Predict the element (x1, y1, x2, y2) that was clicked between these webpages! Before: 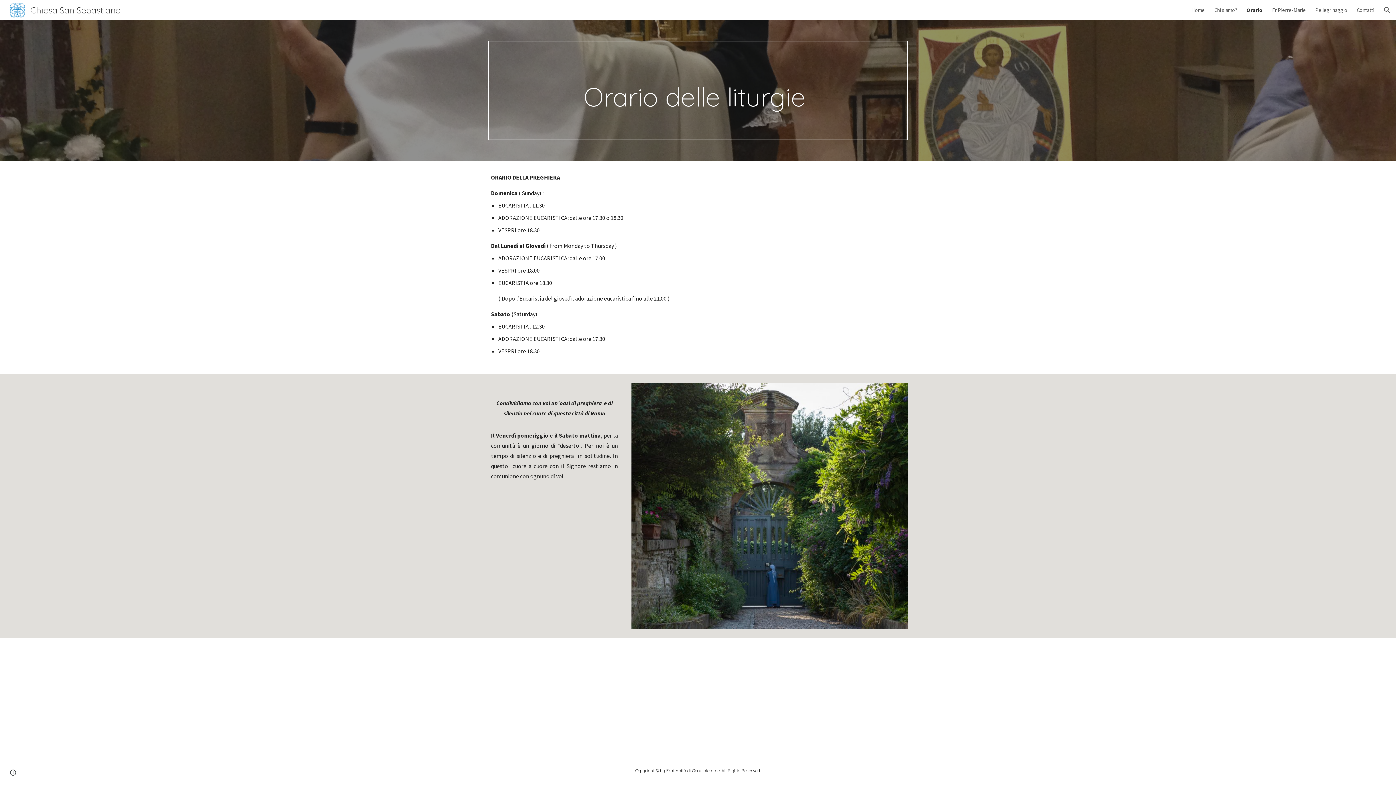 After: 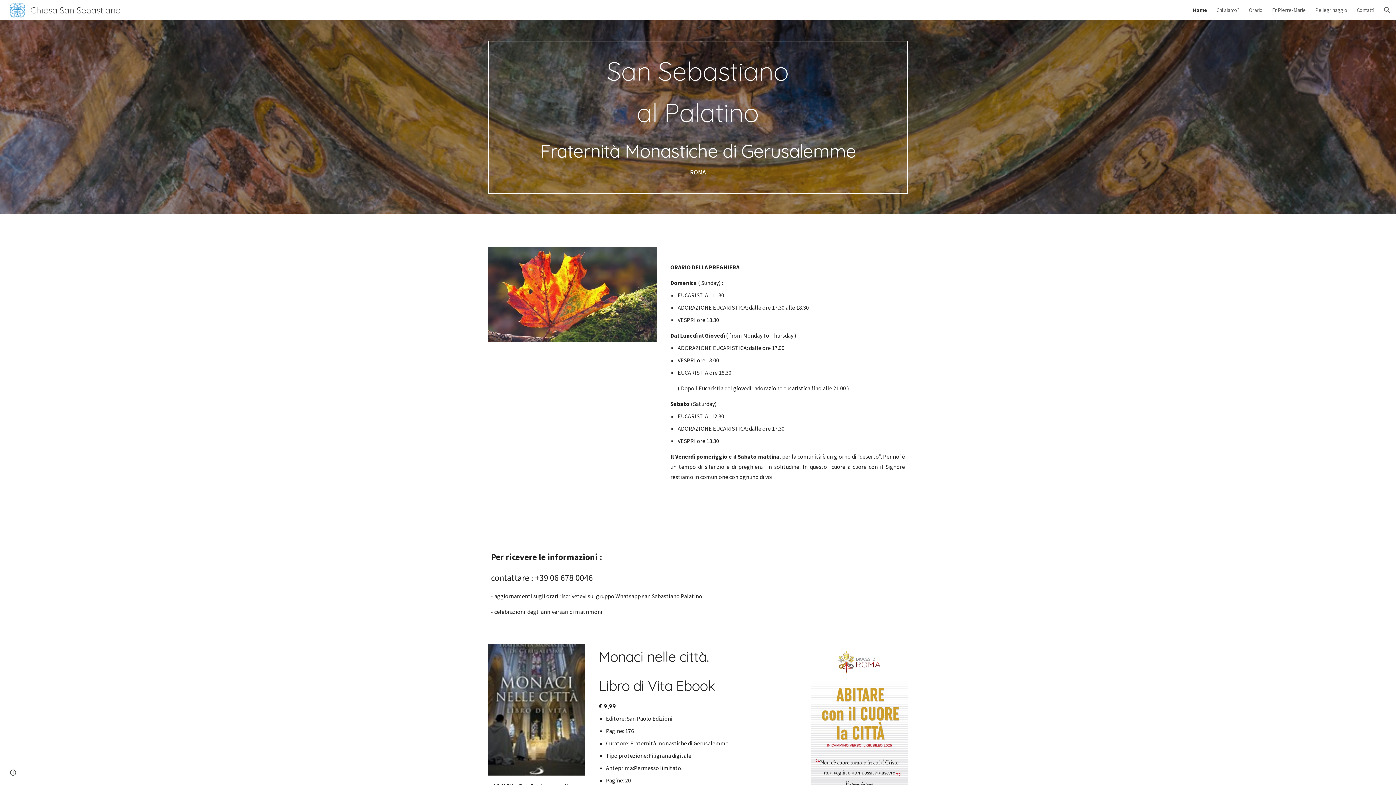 Action: bbox: (1191, 6, 1205, 13) label: Home